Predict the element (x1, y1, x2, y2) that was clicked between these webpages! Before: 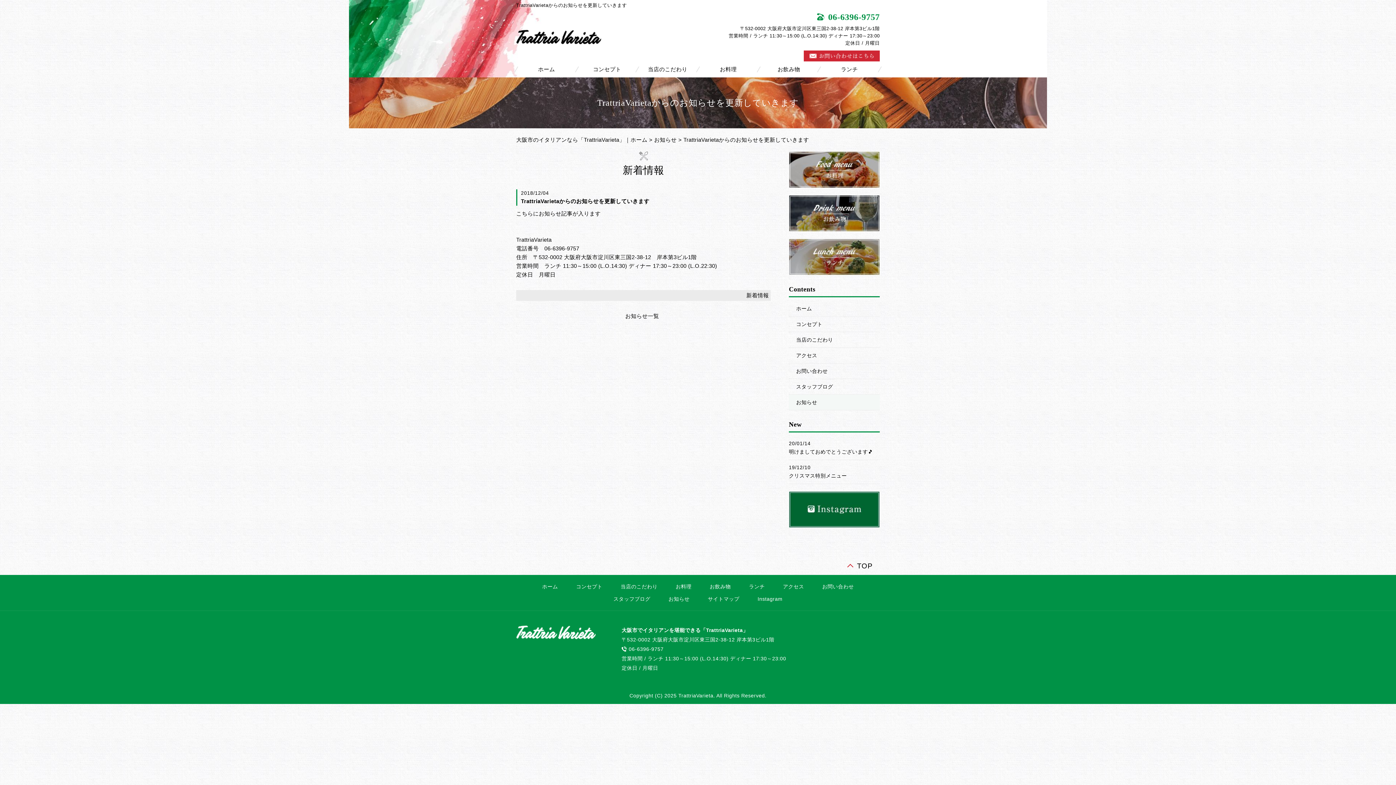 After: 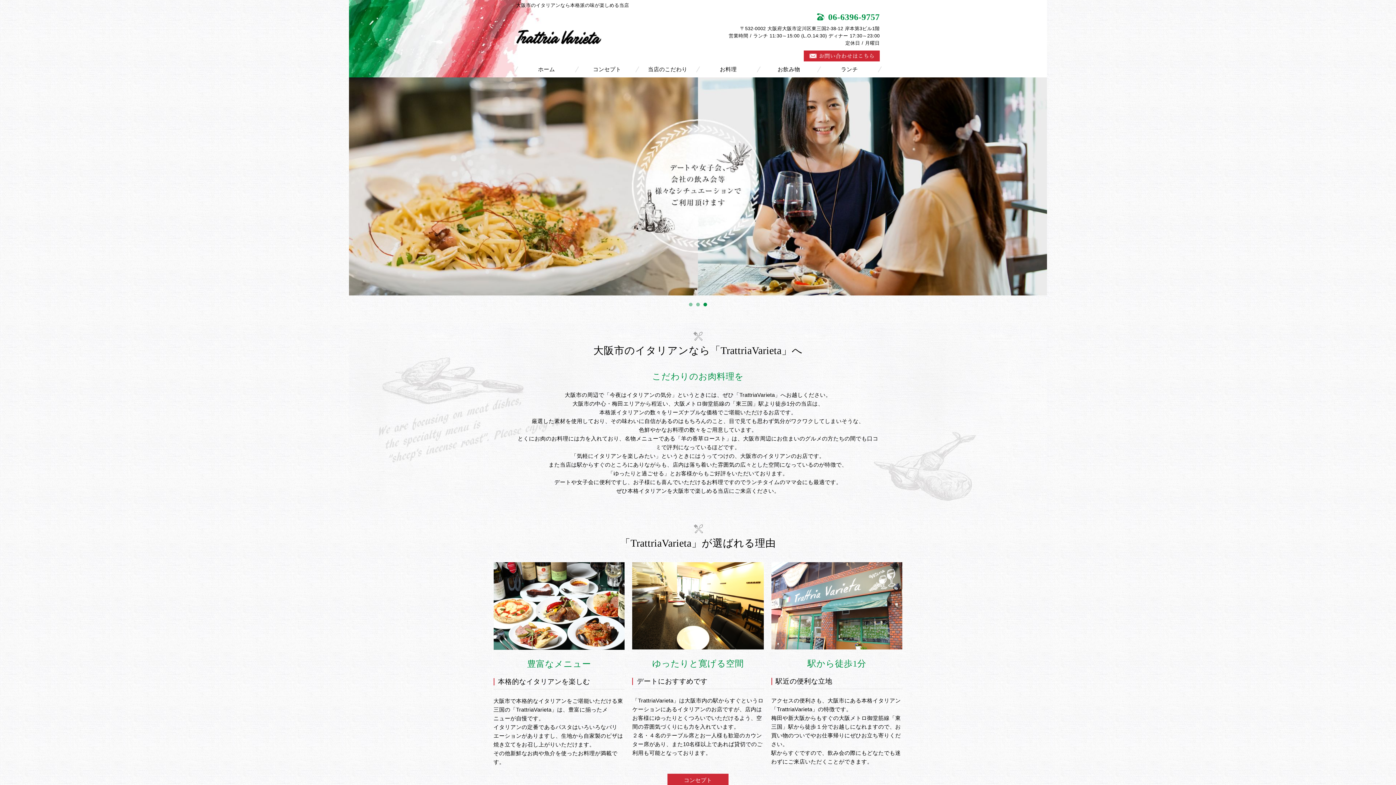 Action: bbox: (516, 30, 601, 35)